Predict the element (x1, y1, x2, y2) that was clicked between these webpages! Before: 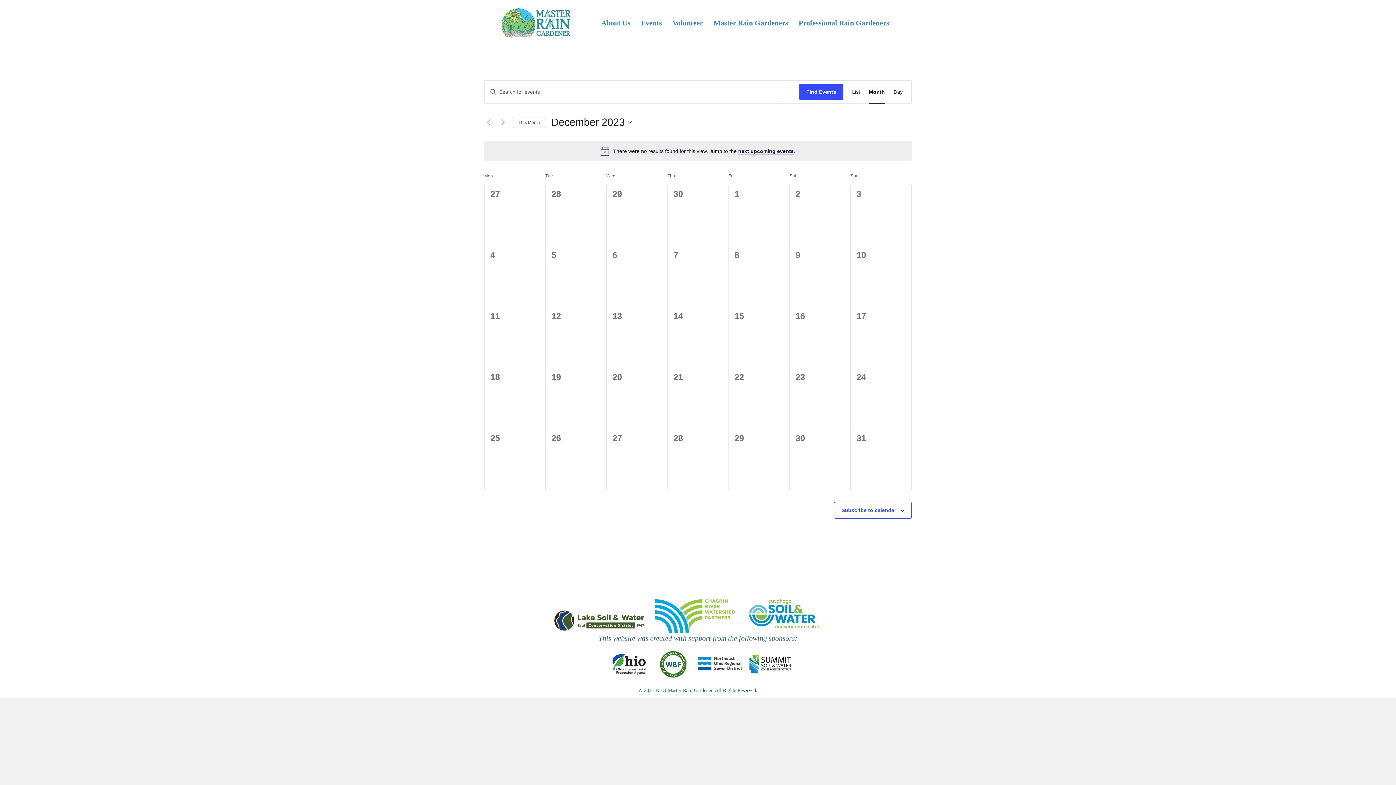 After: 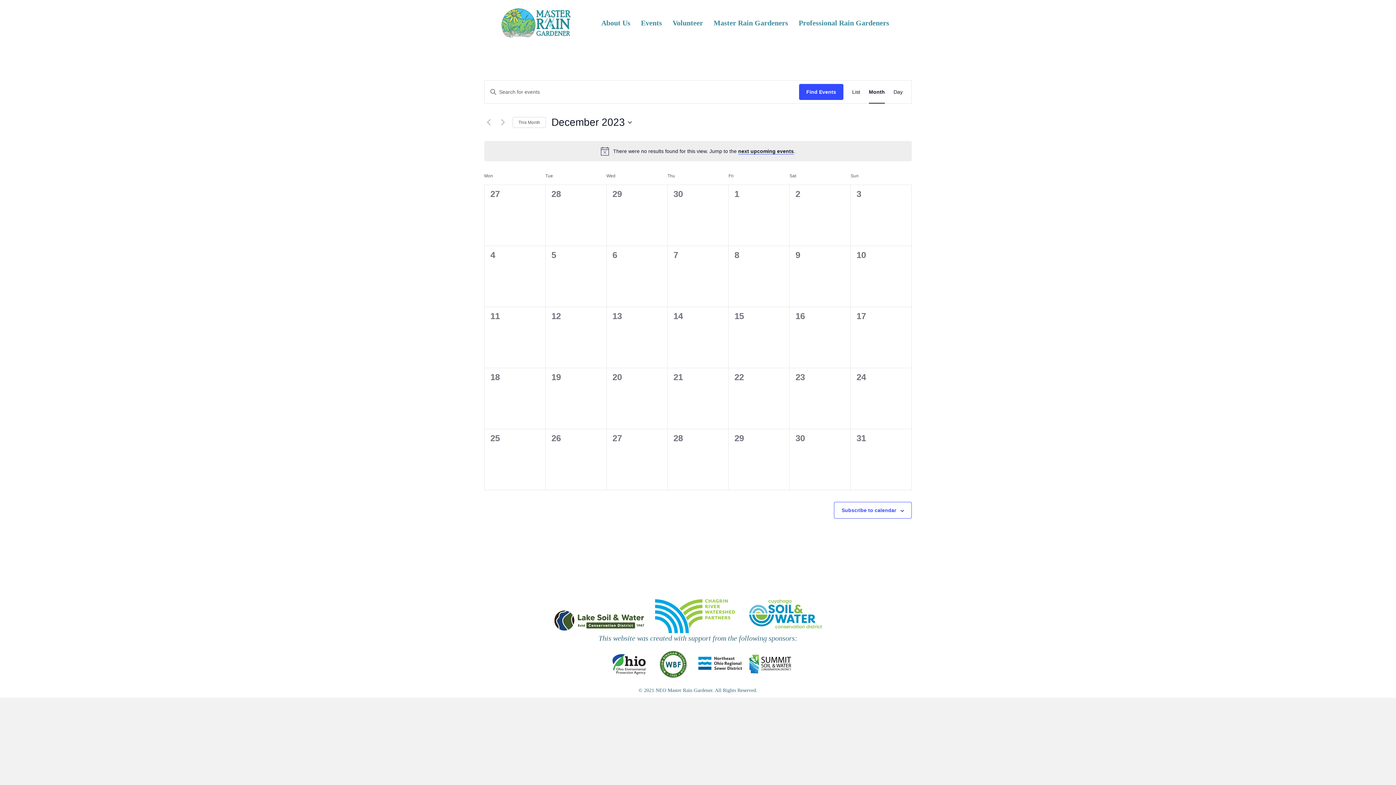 Action: bbox: (749, 611, 822, 616)